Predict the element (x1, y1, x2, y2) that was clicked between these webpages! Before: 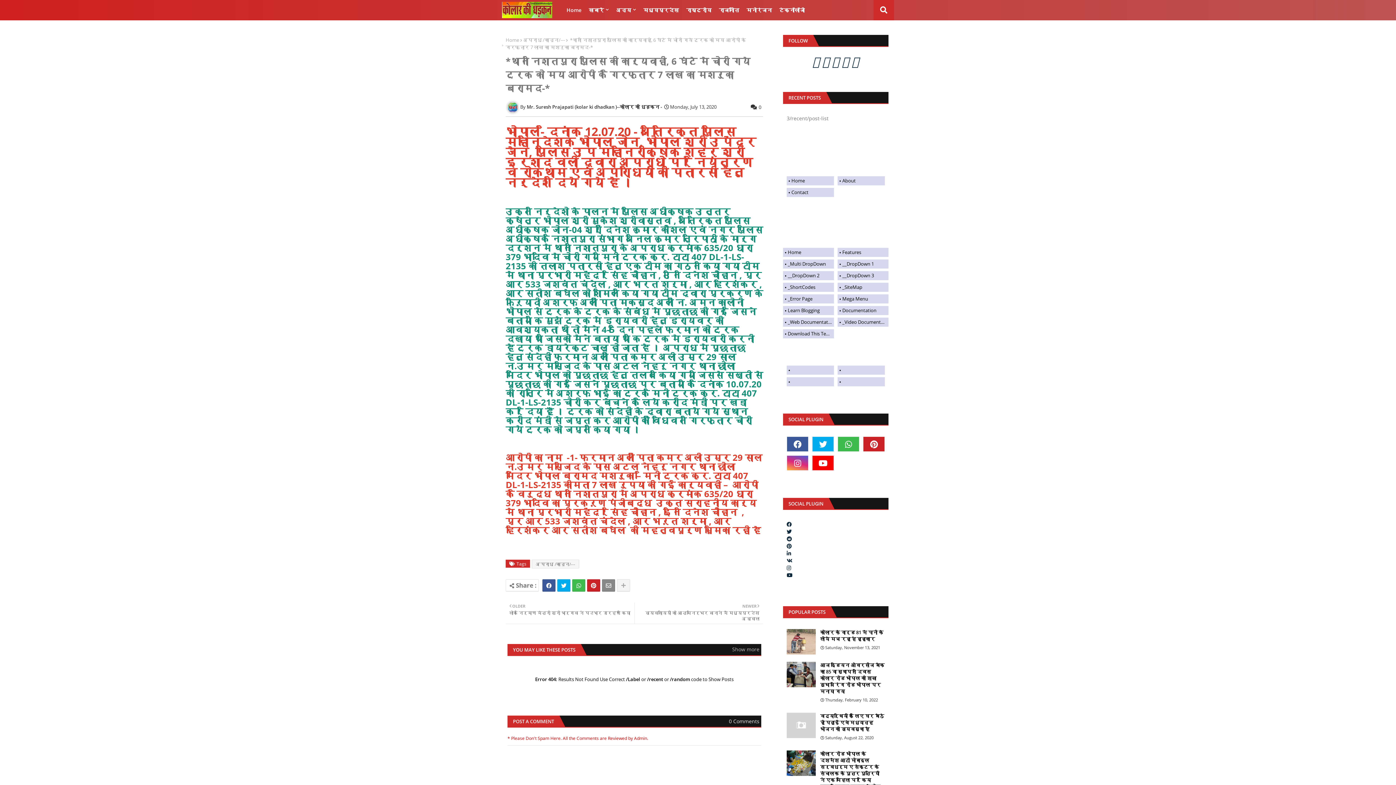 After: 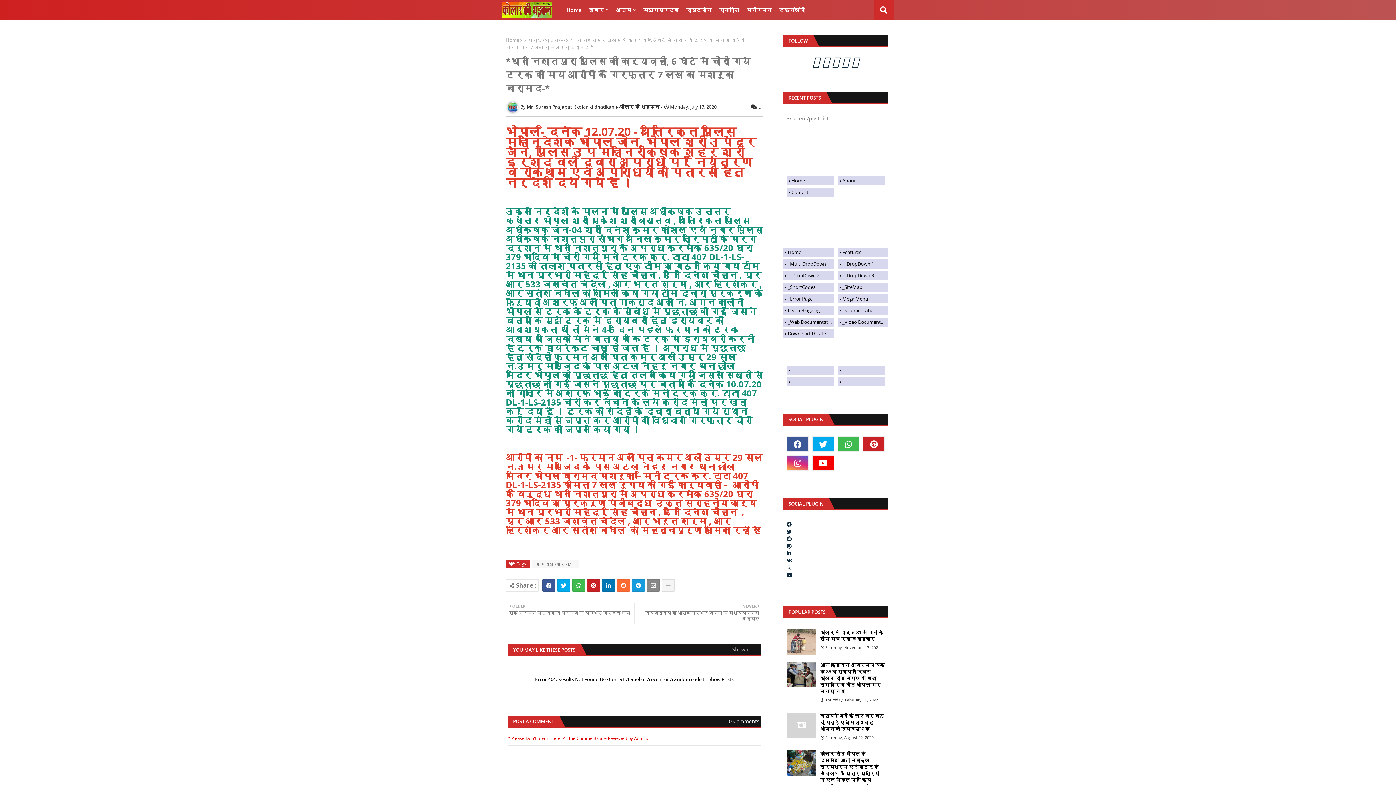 Action: bbox: (617, 579, 630, 592)